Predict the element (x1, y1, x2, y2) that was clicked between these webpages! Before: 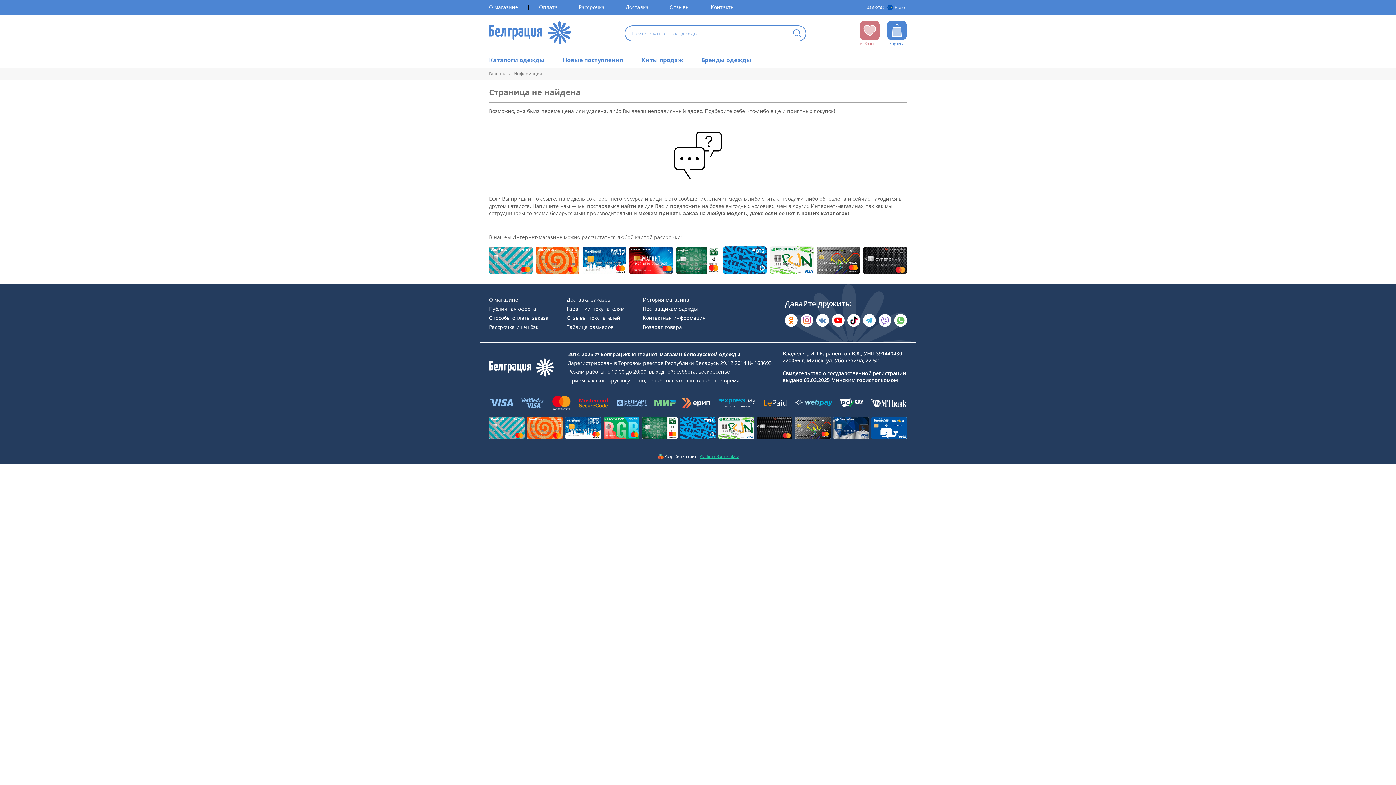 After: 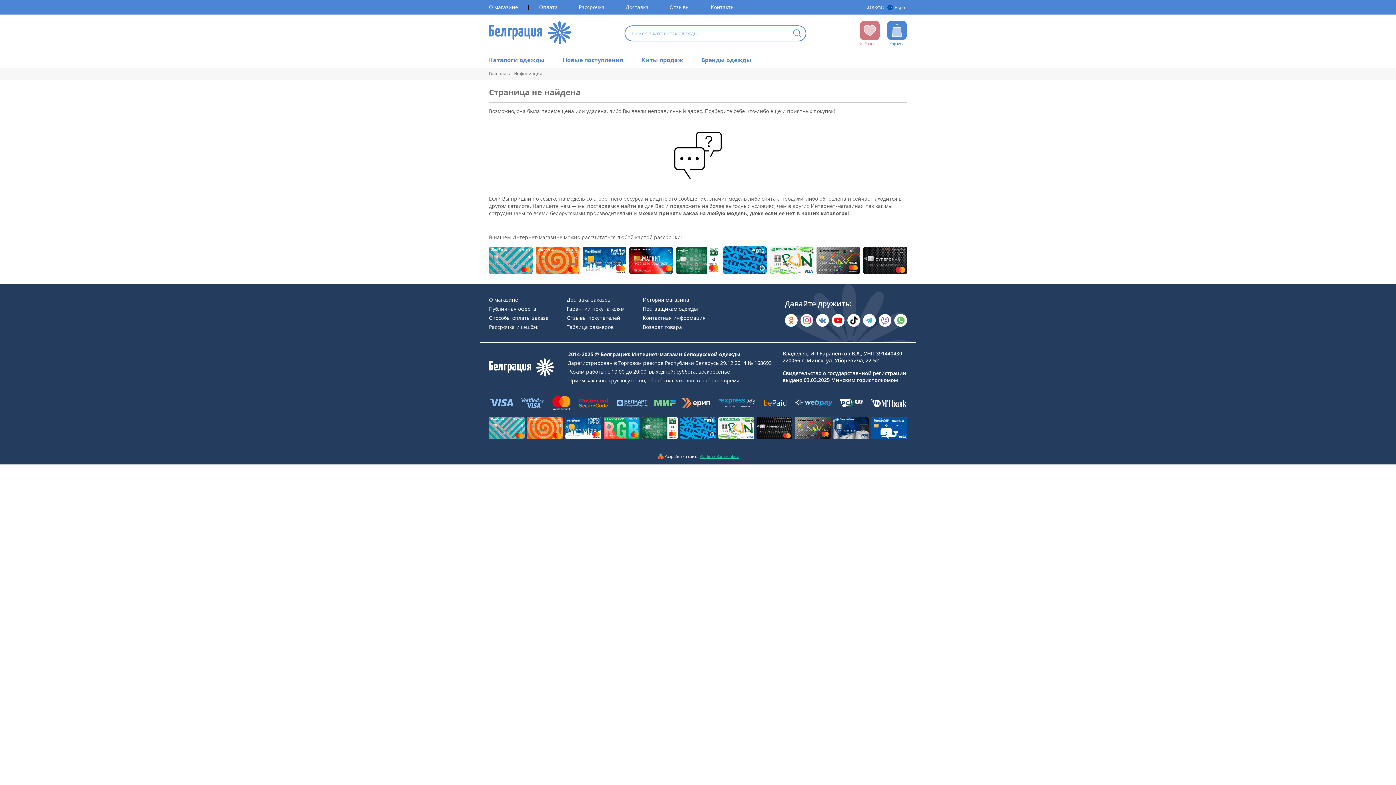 Action: bbox: (578, 3, 604, 10) label: Раздел сайта